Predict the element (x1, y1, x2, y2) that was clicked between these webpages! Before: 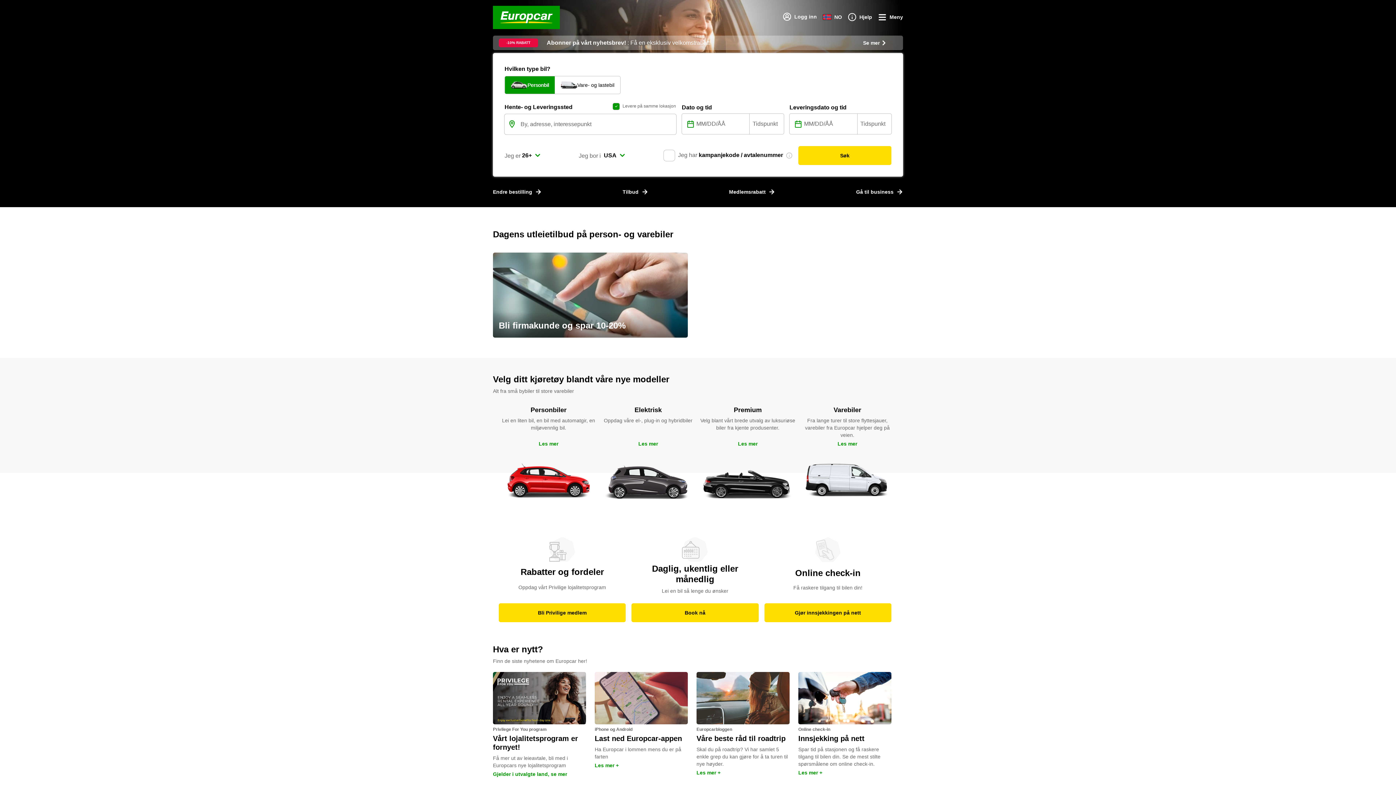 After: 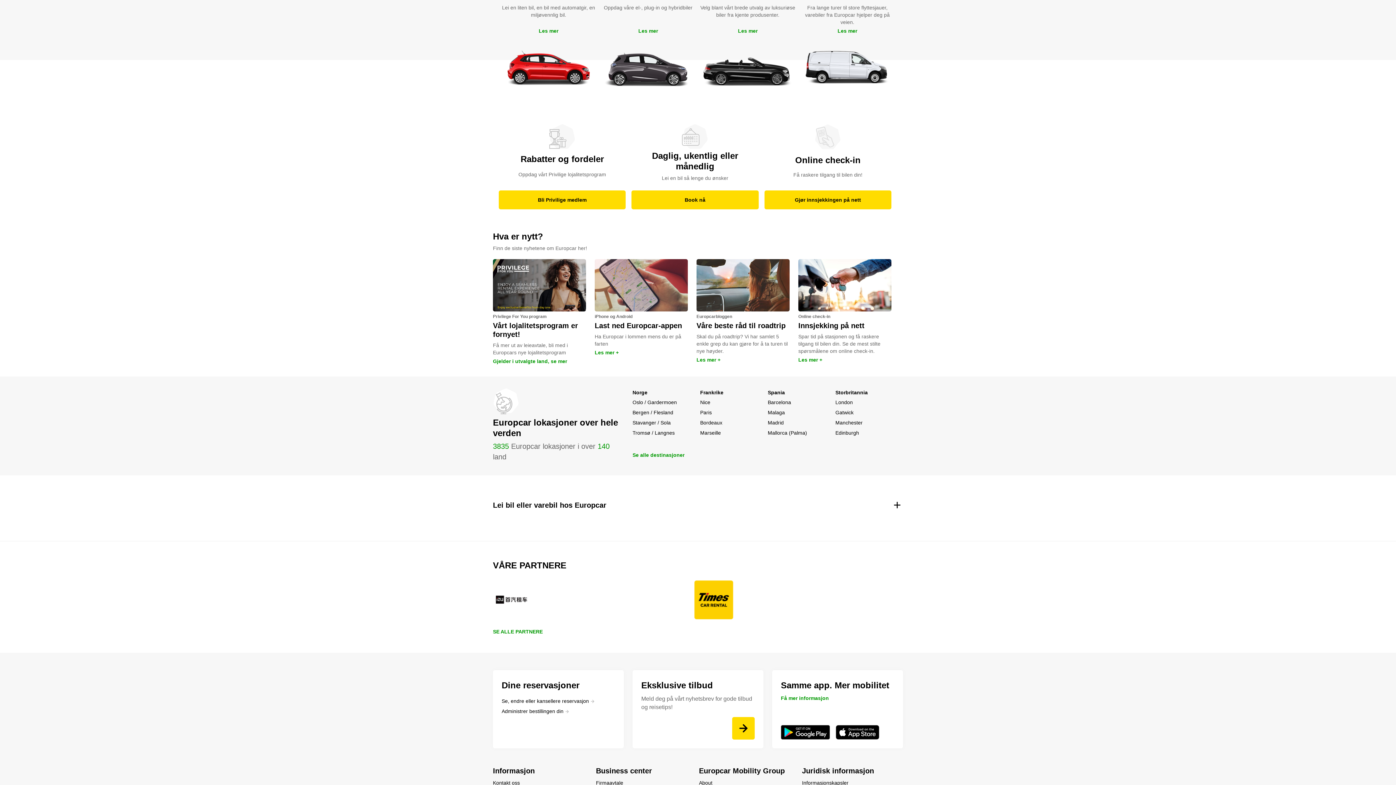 Action: label: Storbritannia bbox: (835, 763, 903, 772)